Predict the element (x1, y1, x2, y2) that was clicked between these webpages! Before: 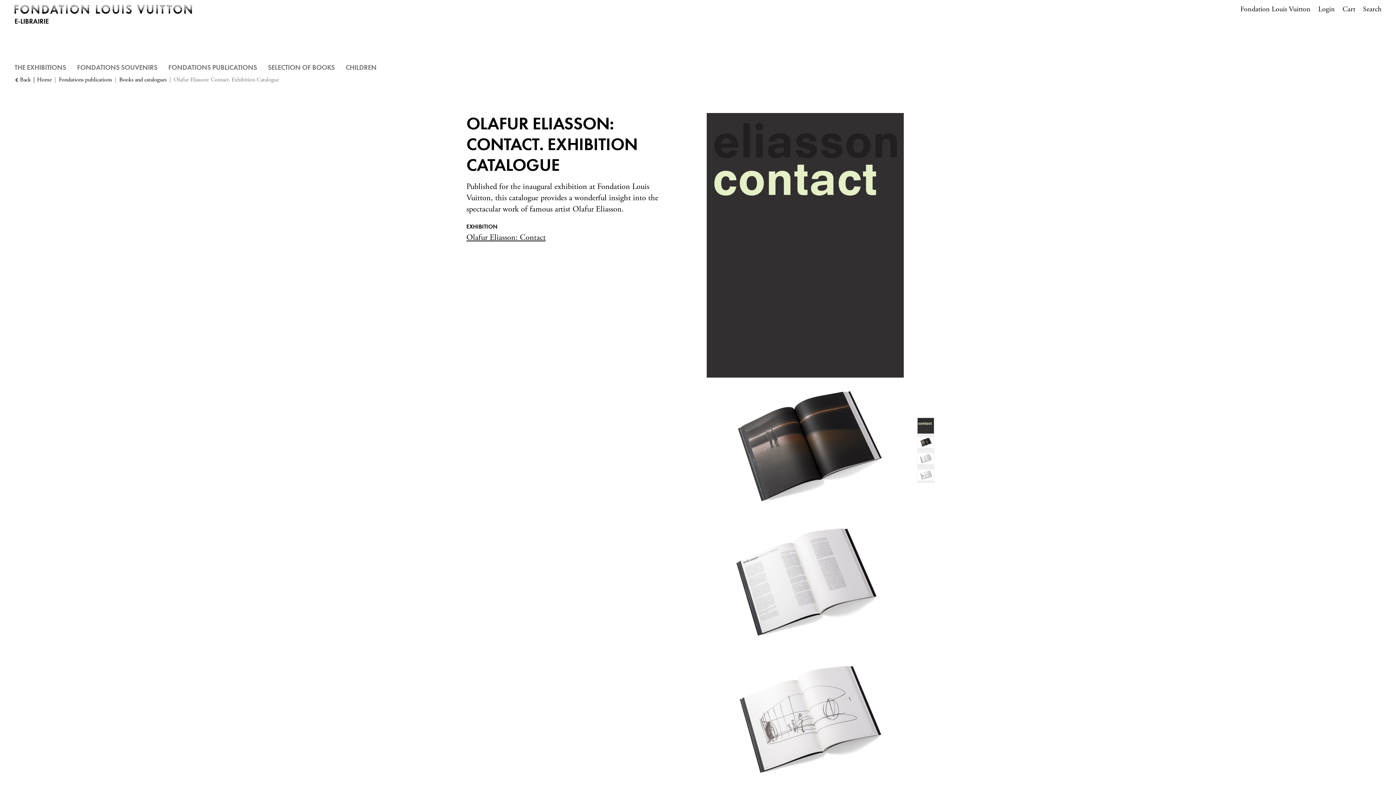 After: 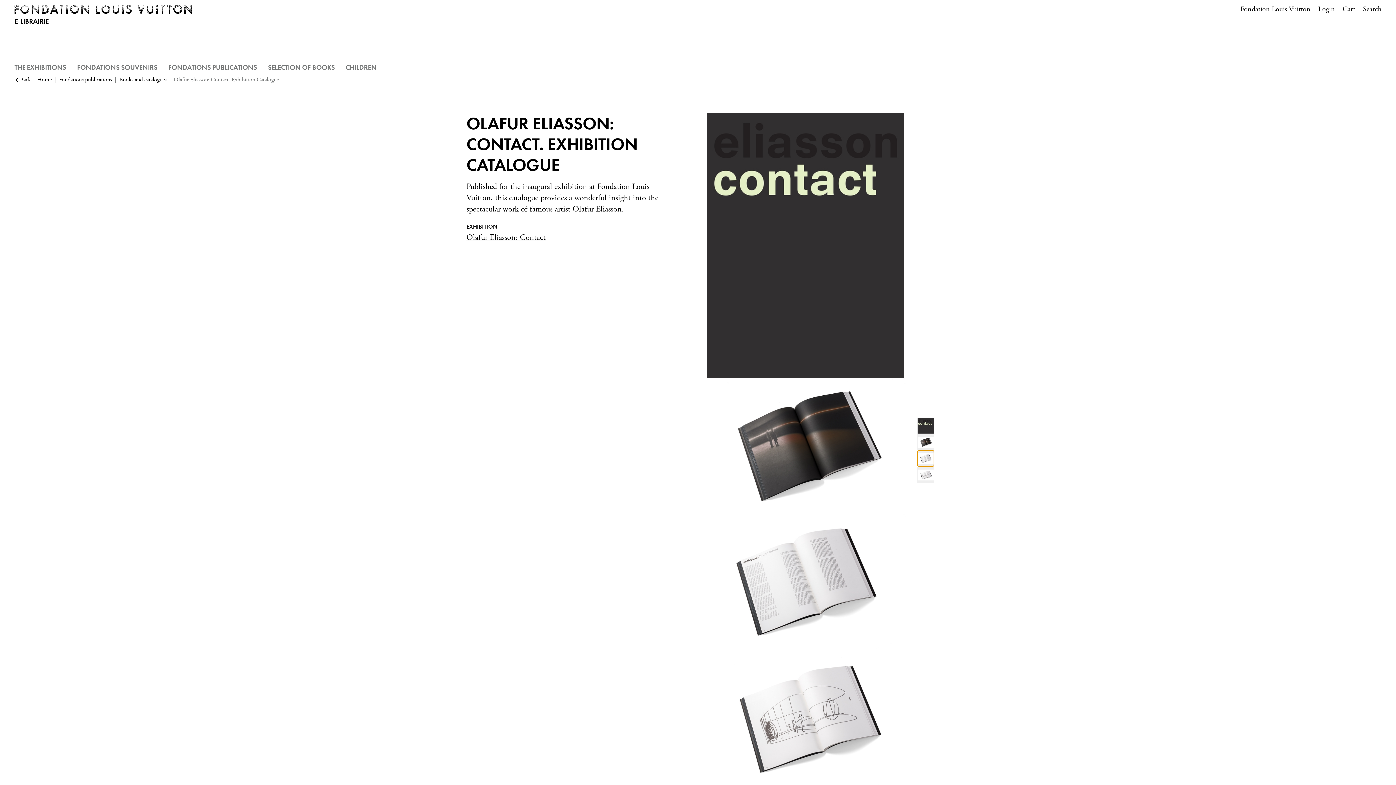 Action: bbox: (917, 450, 934, 466)